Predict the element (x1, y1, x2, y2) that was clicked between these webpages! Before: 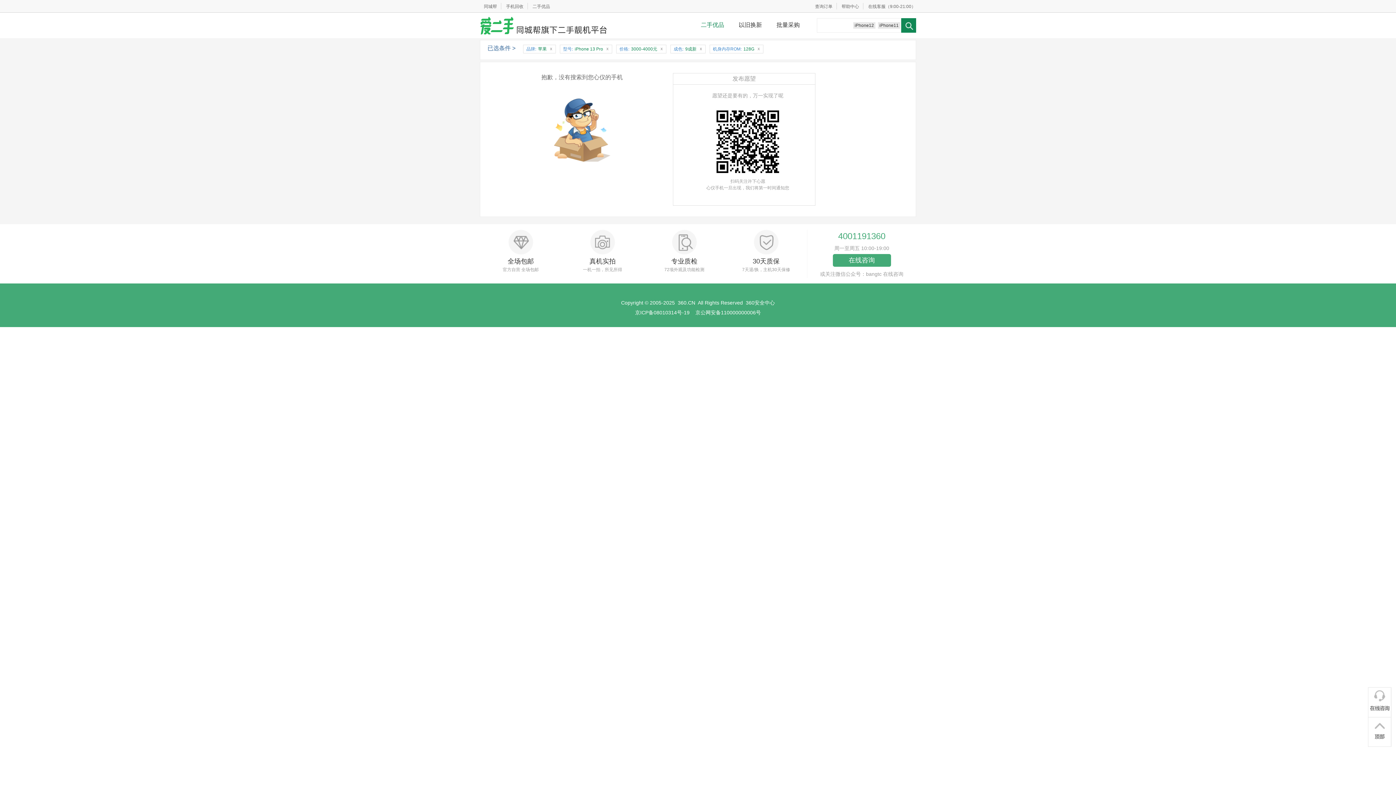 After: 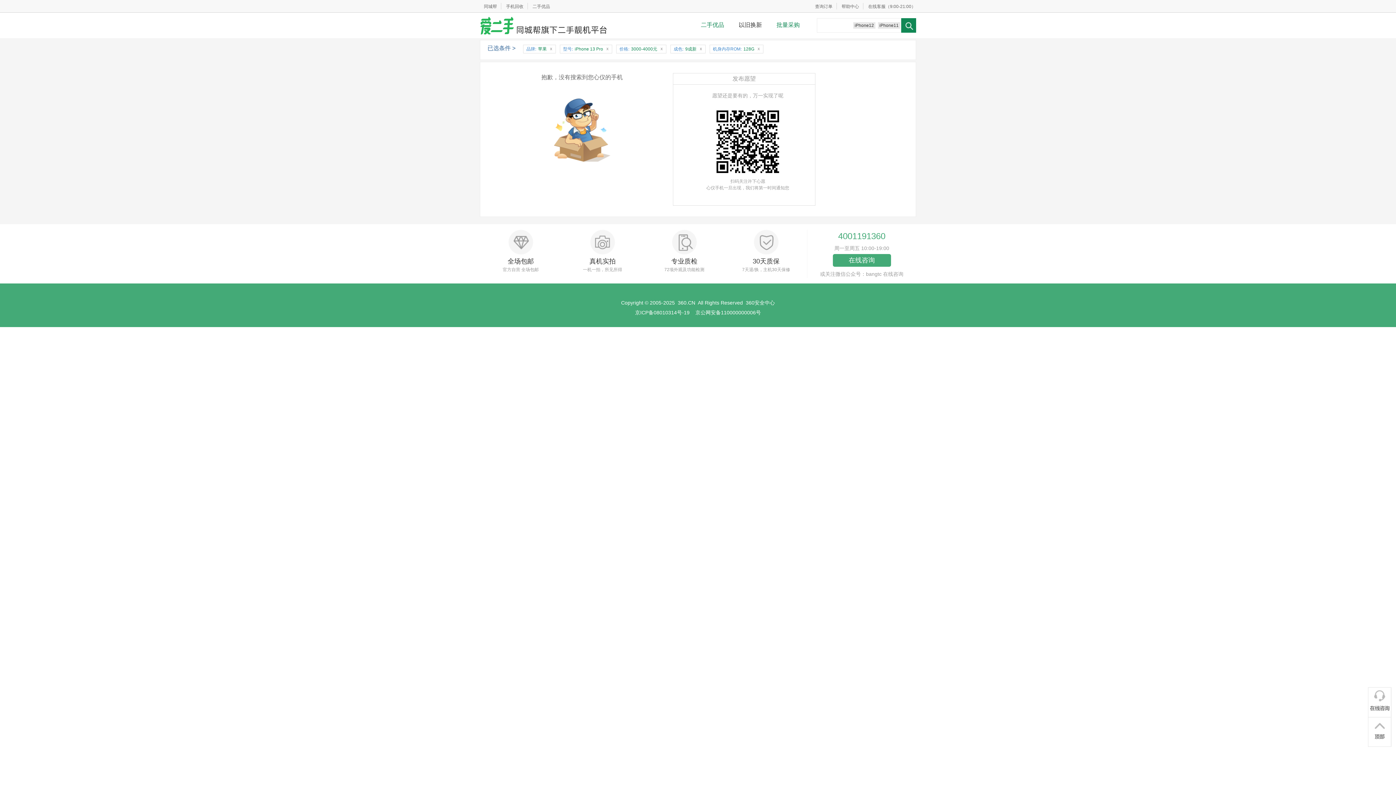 Action: bbox: (769, 21, 807, 28) label: 批量采购